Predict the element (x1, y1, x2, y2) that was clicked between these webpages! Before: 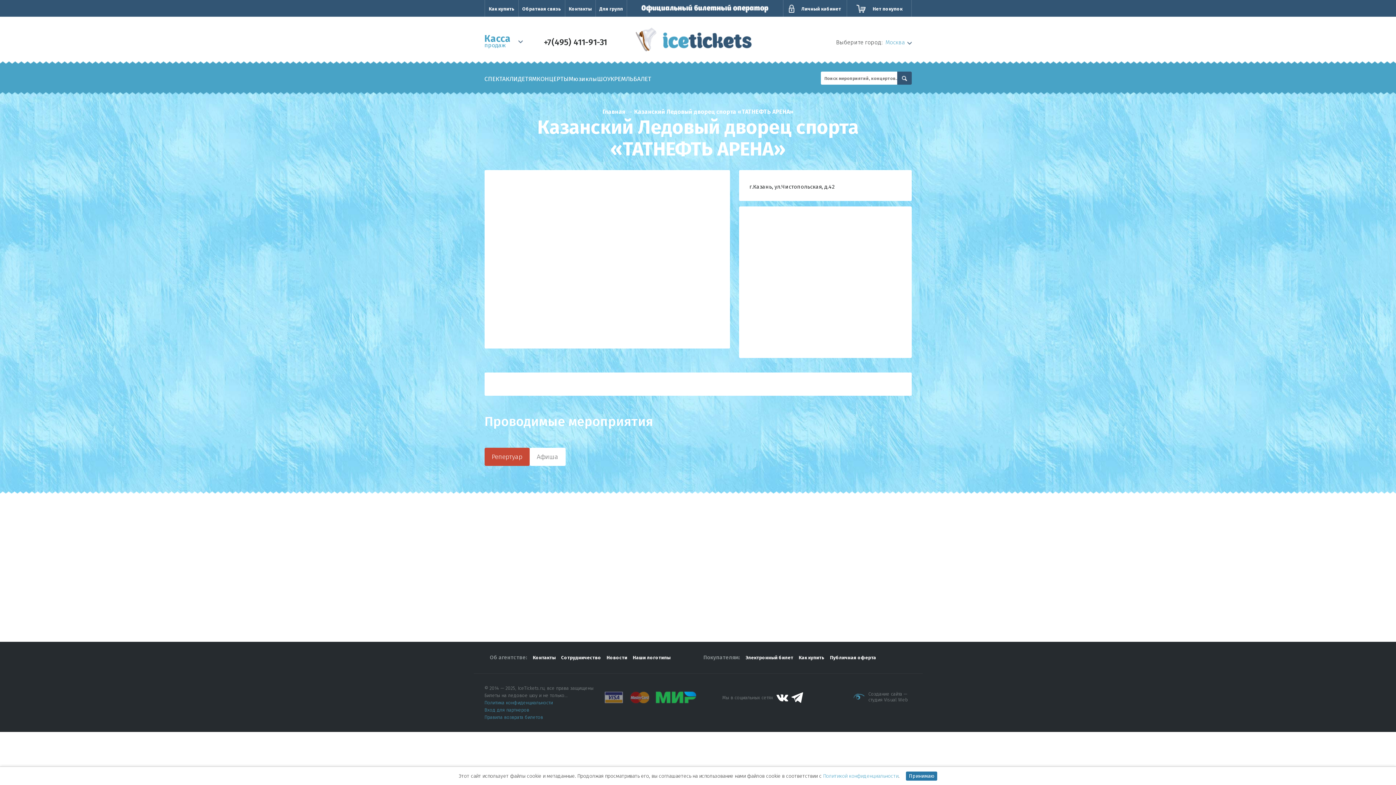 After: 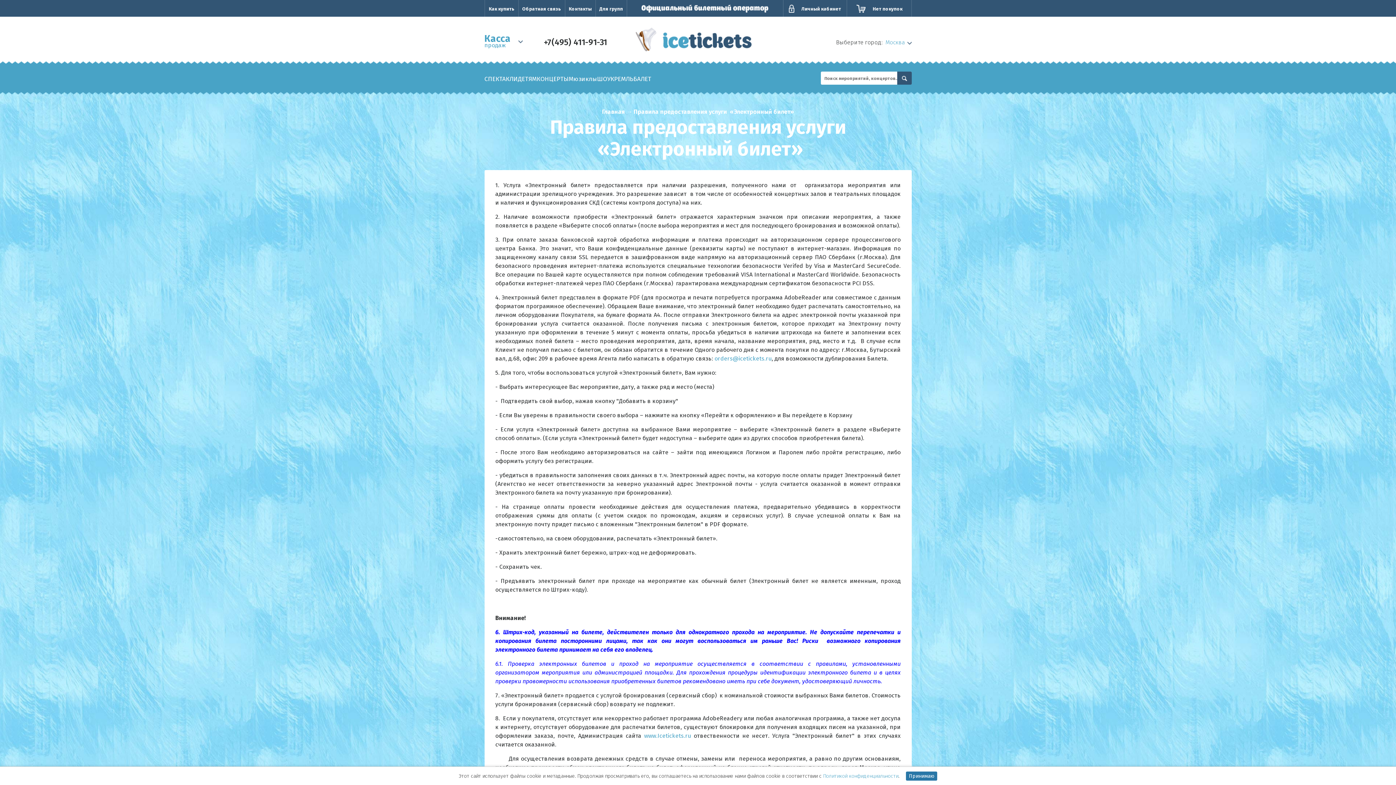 Action: label: Электронный билет bbox: (745, 655, 793, 660)